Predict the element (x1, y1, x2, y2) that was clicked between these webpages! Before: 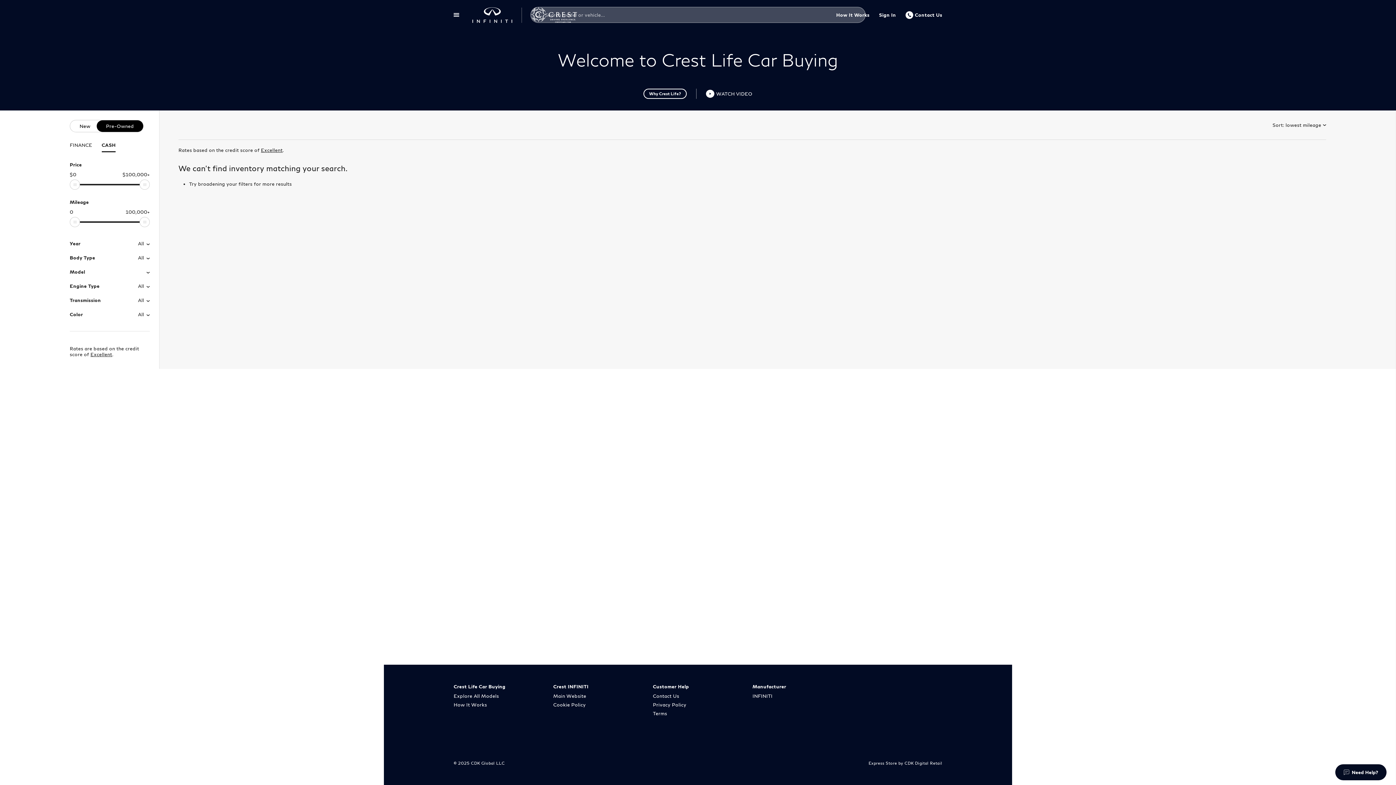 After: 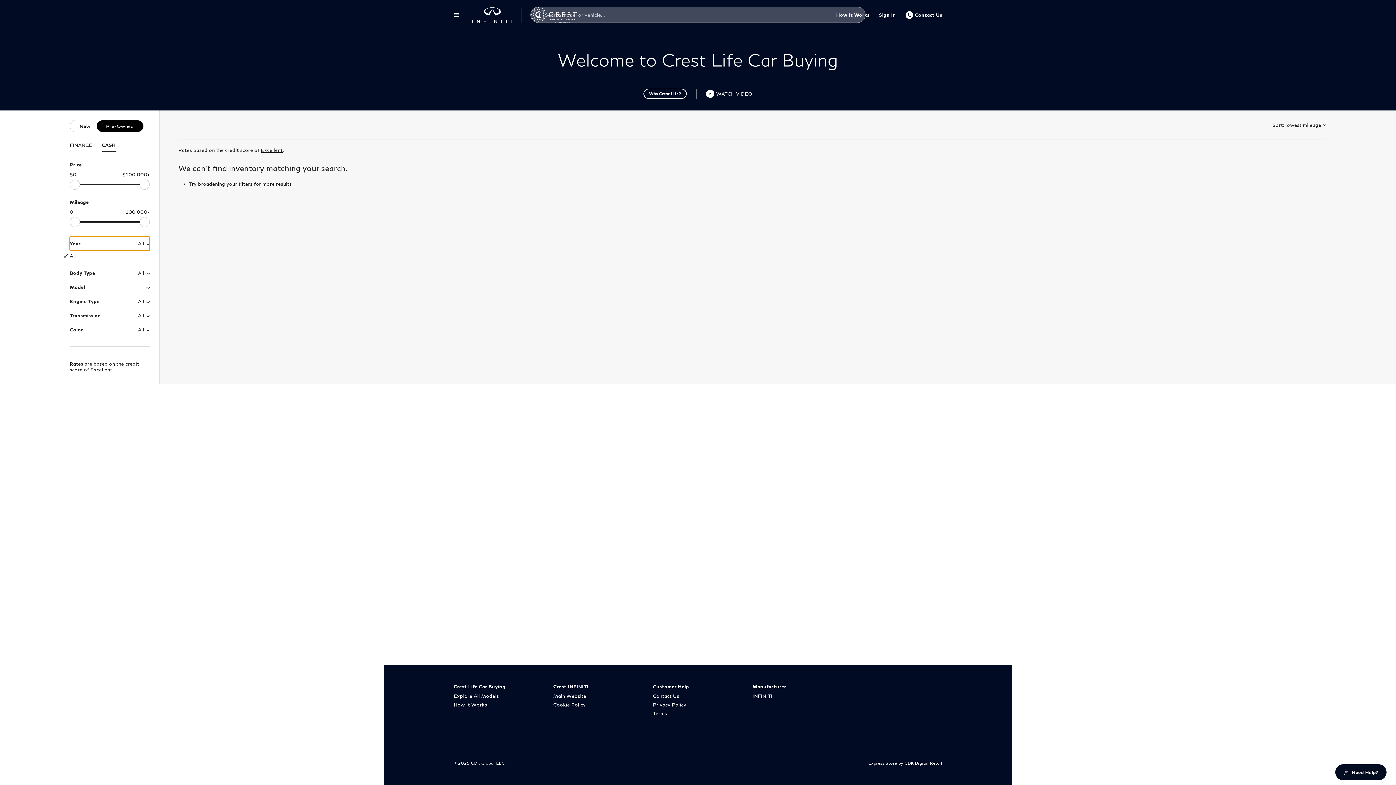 Action: bbox: (69, 236, 149, 250) label: Year
All